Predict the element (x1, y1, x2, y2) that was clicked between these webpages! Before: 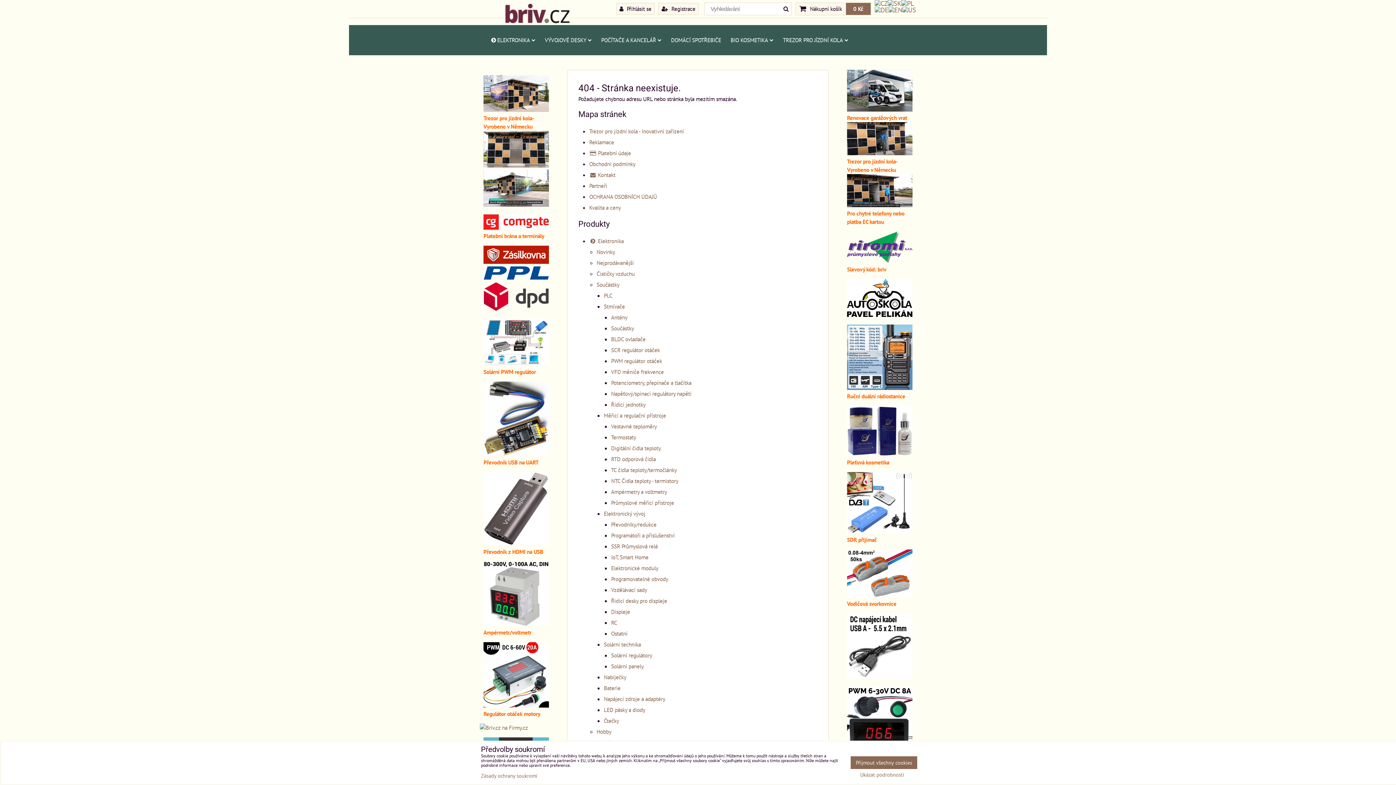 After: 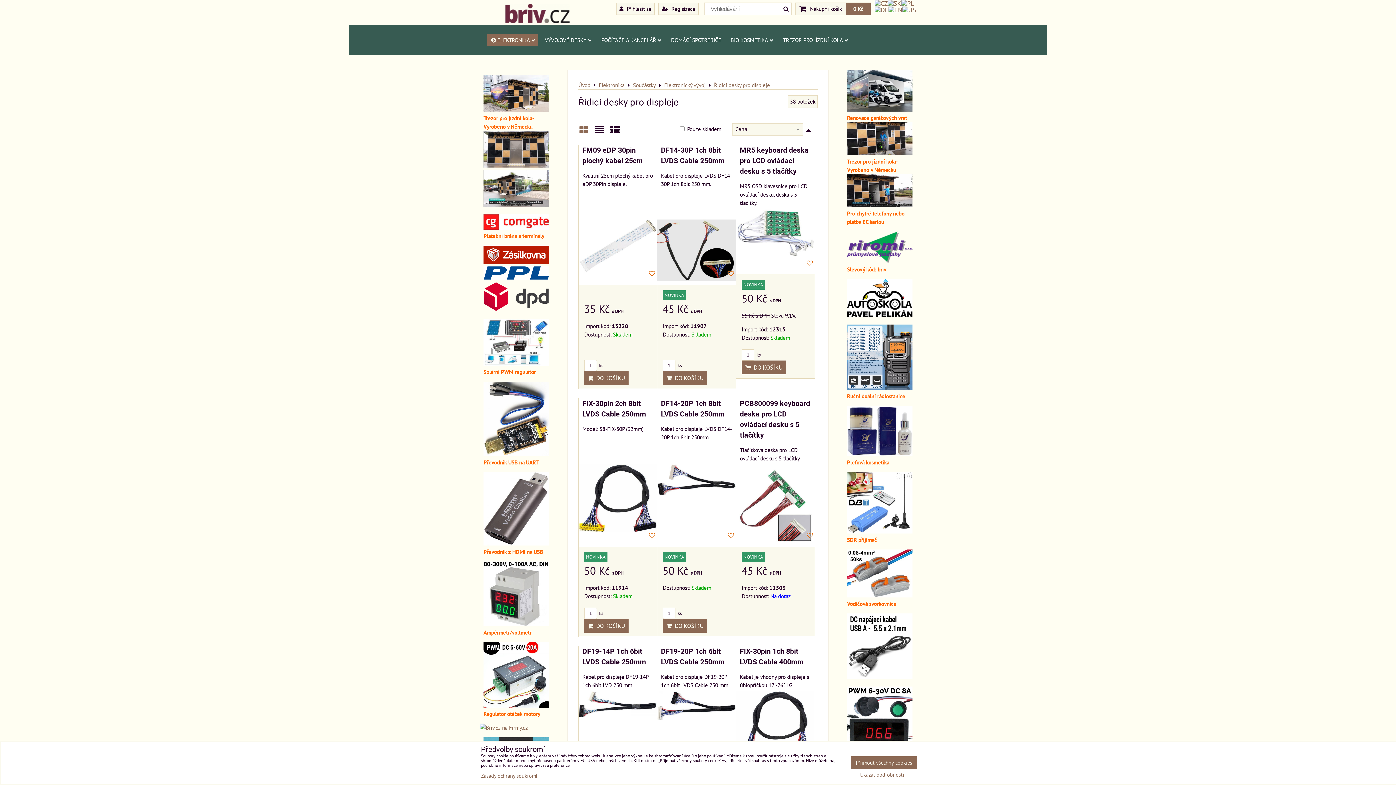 Action: bbox: (611, 597, 667, 604) label: Řidicí desky pro displeje